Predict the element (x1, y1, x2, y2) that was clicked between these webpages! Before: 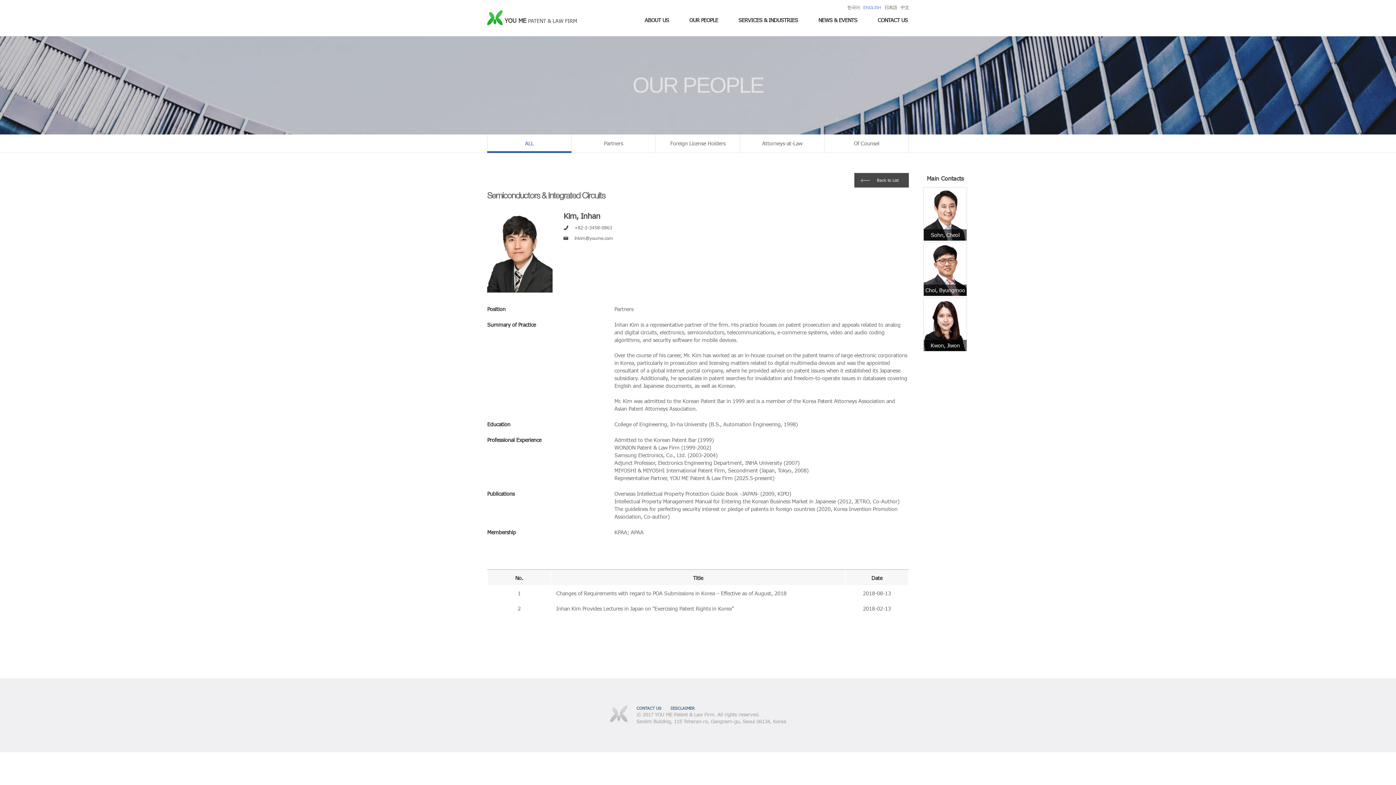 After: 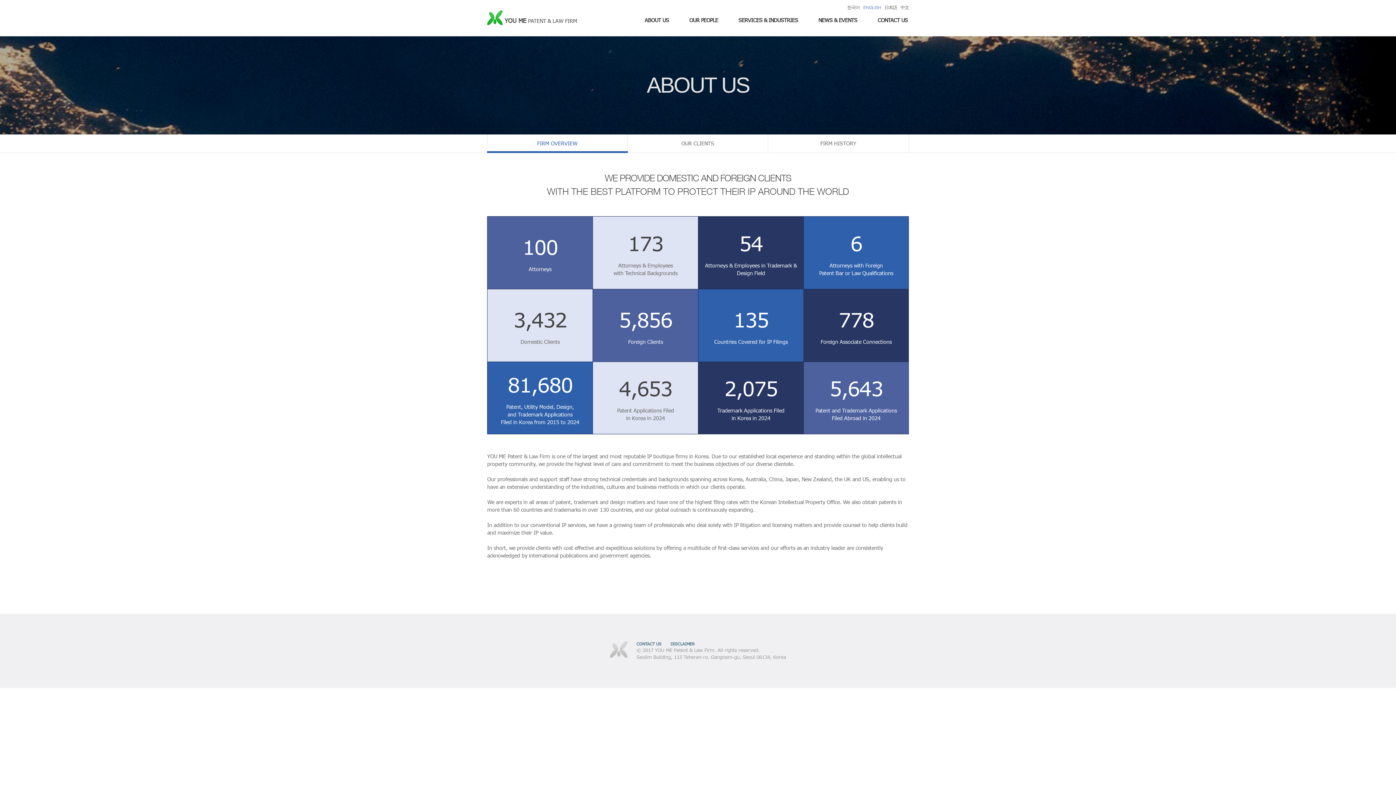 Action: label: ABOUT US bbox: (634, 12, 679, 36)